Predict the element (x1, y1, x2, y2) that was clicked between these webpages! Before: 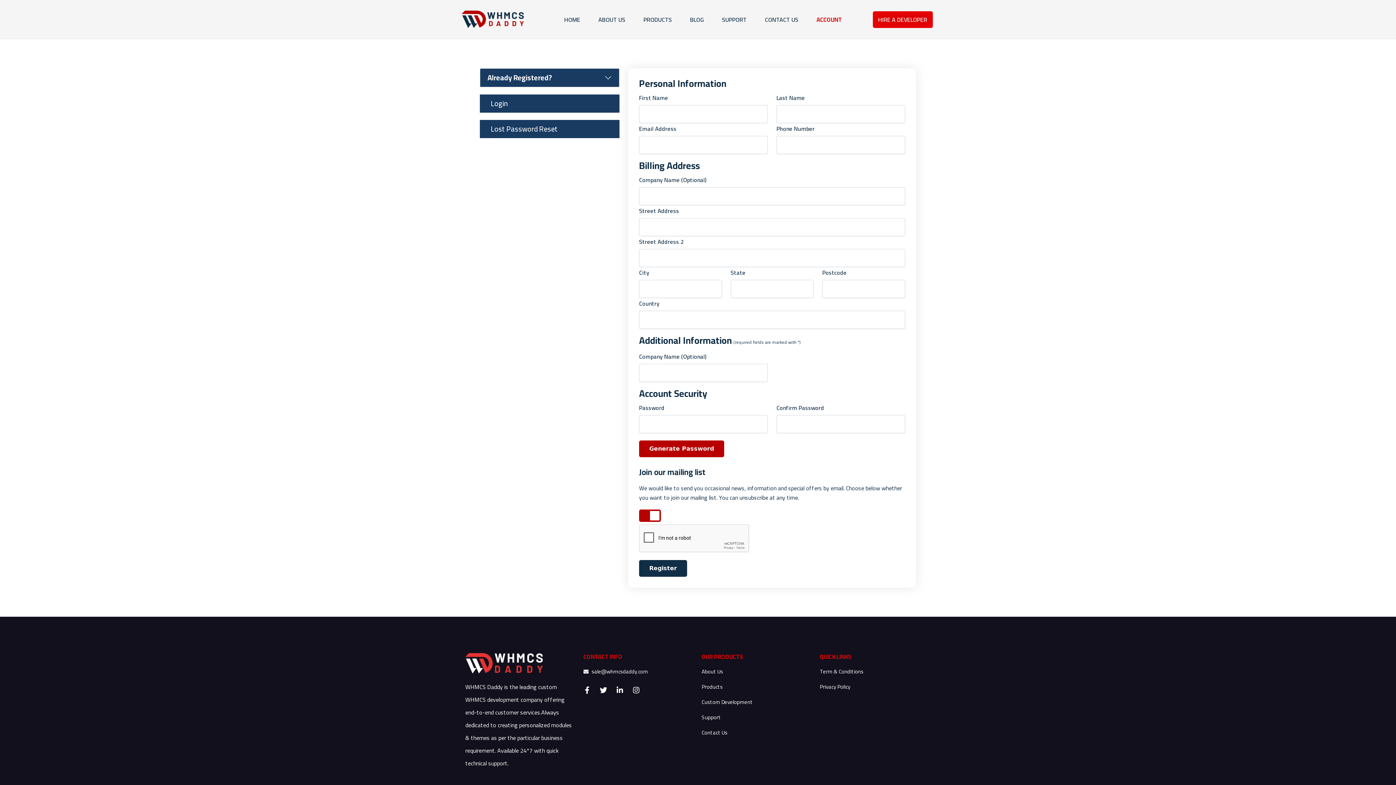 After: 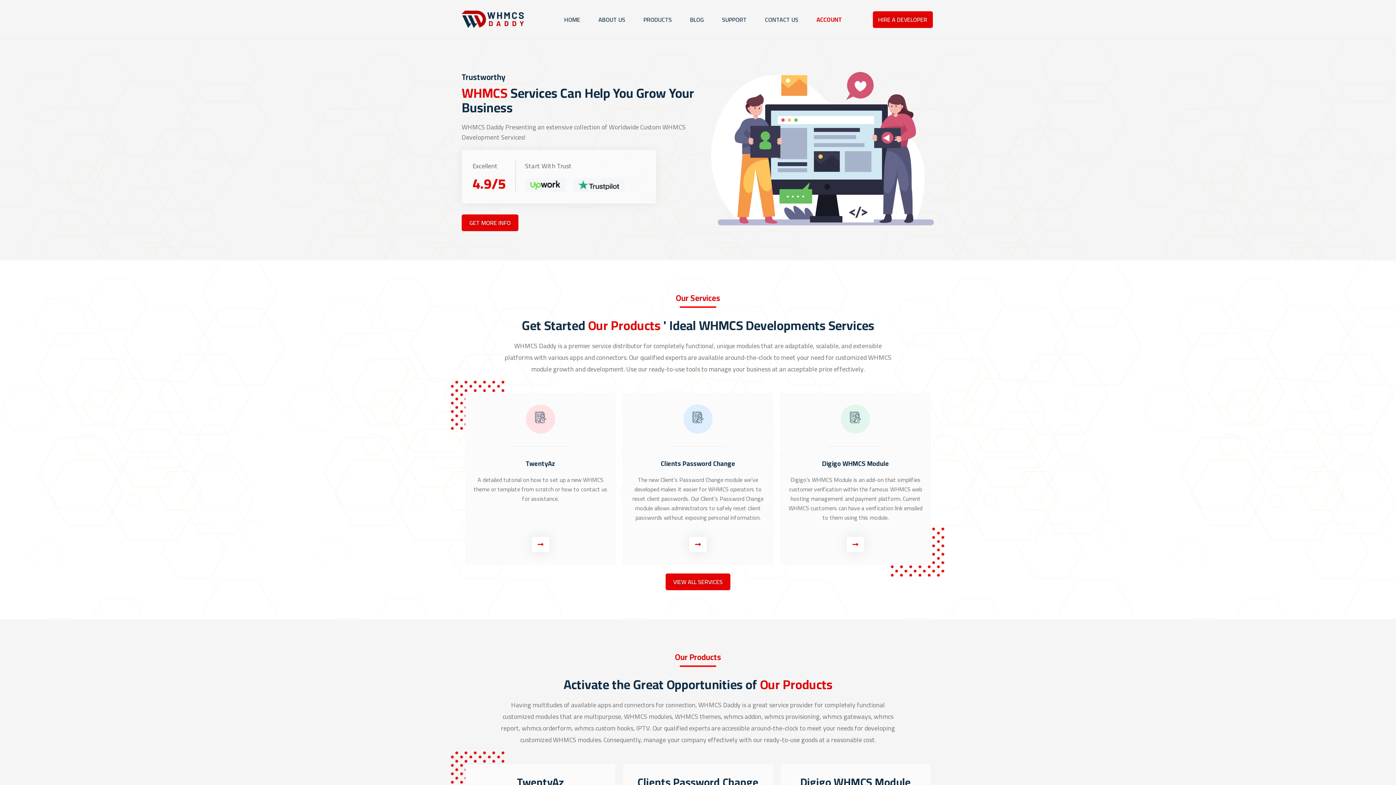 Action: bbox: (465, 653, 542, 673)